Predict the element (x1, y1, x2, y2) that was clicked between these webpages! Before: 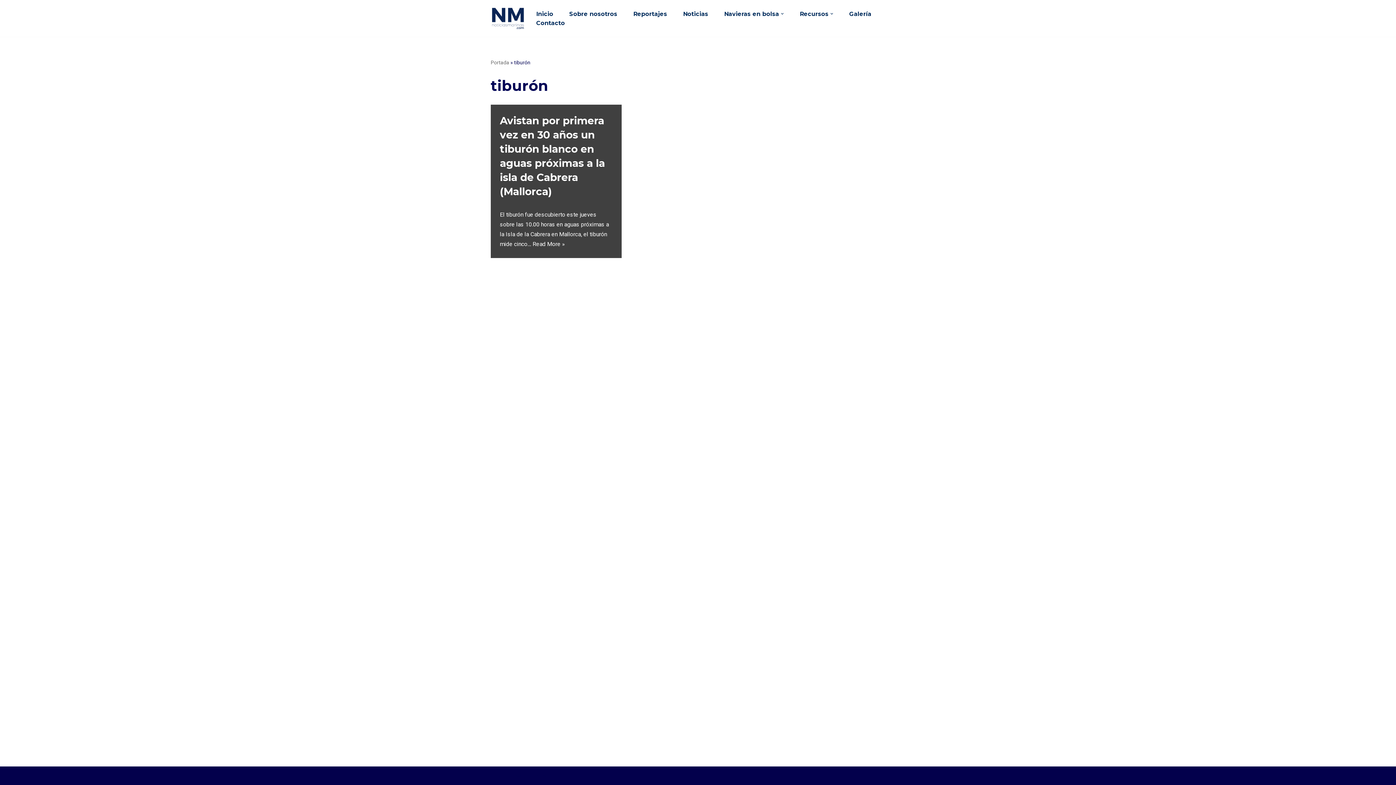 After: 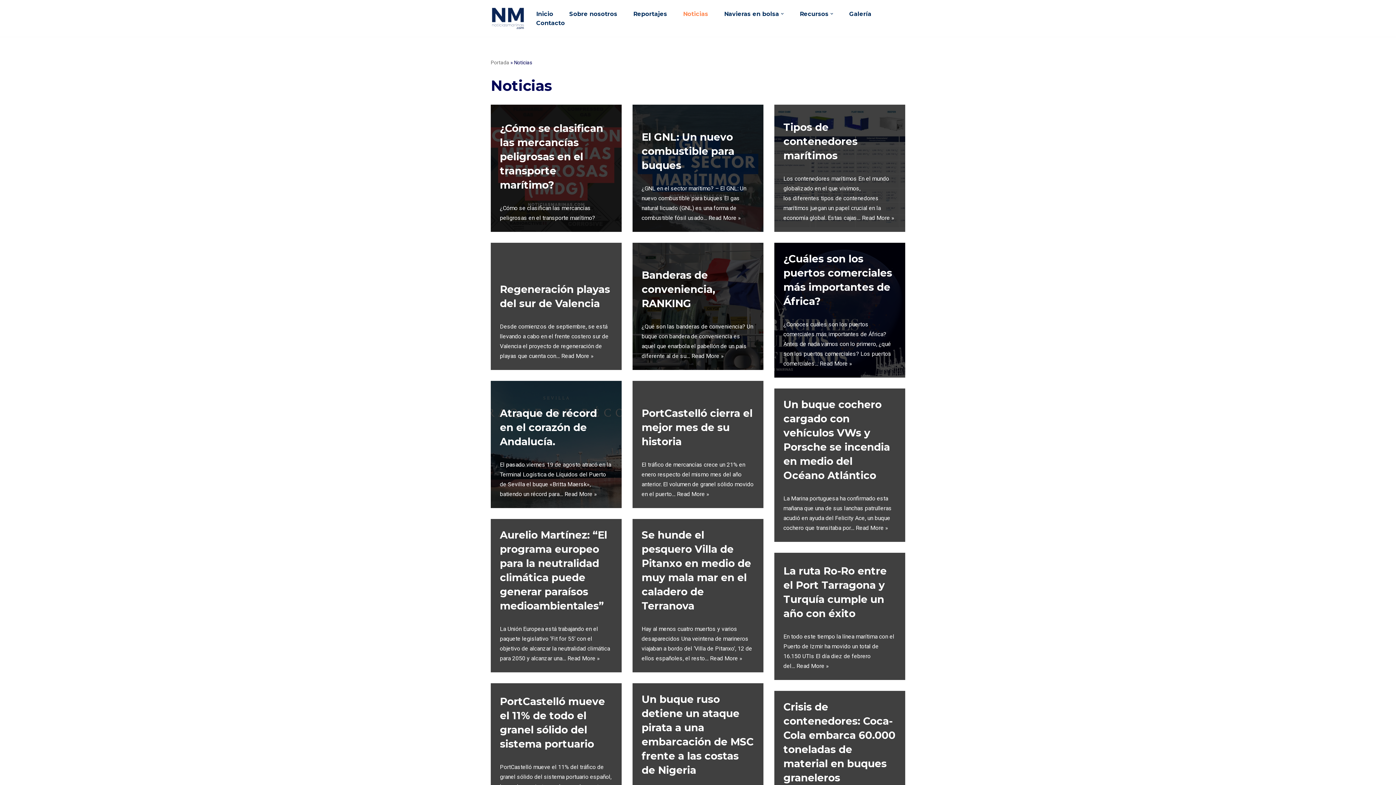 Action: bbox: (683, 9, 708, 18) label: Noticias